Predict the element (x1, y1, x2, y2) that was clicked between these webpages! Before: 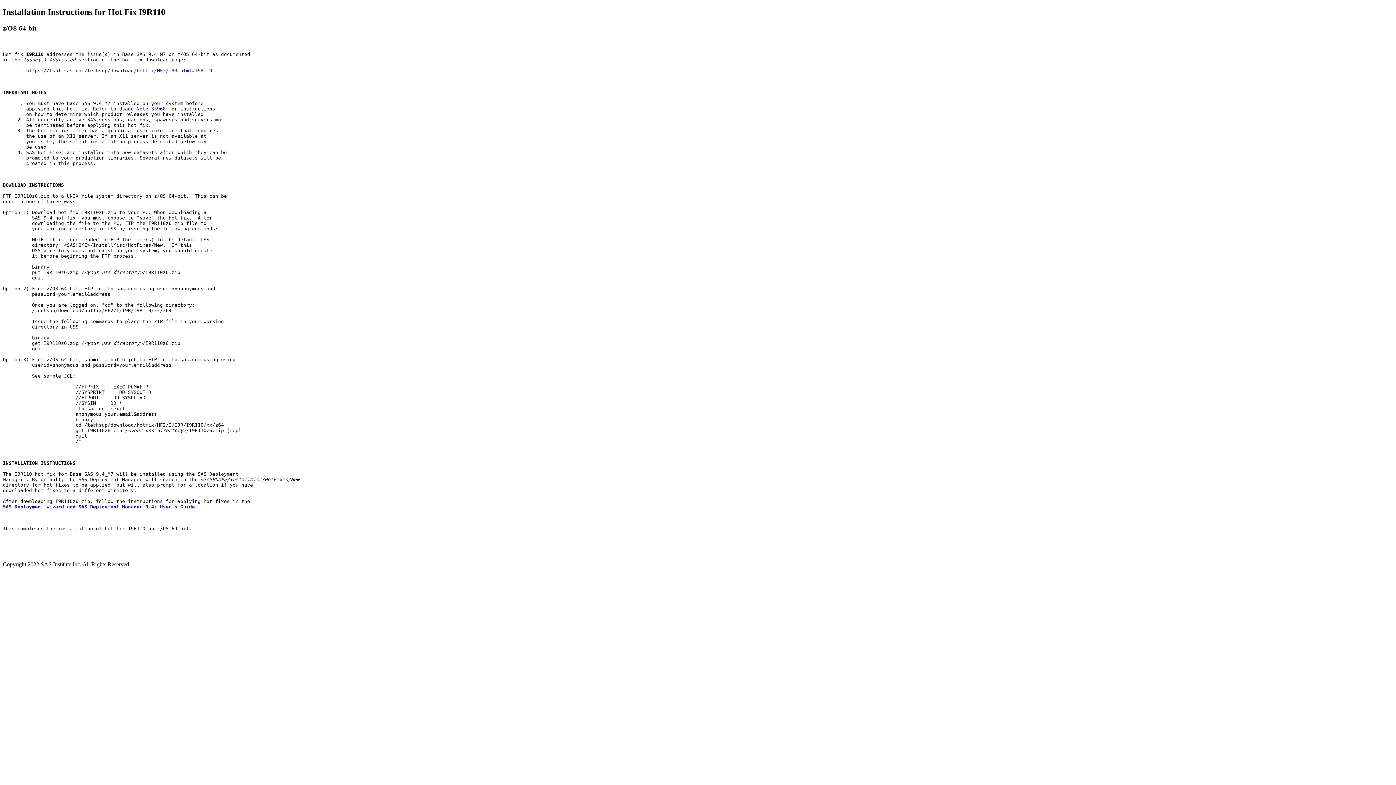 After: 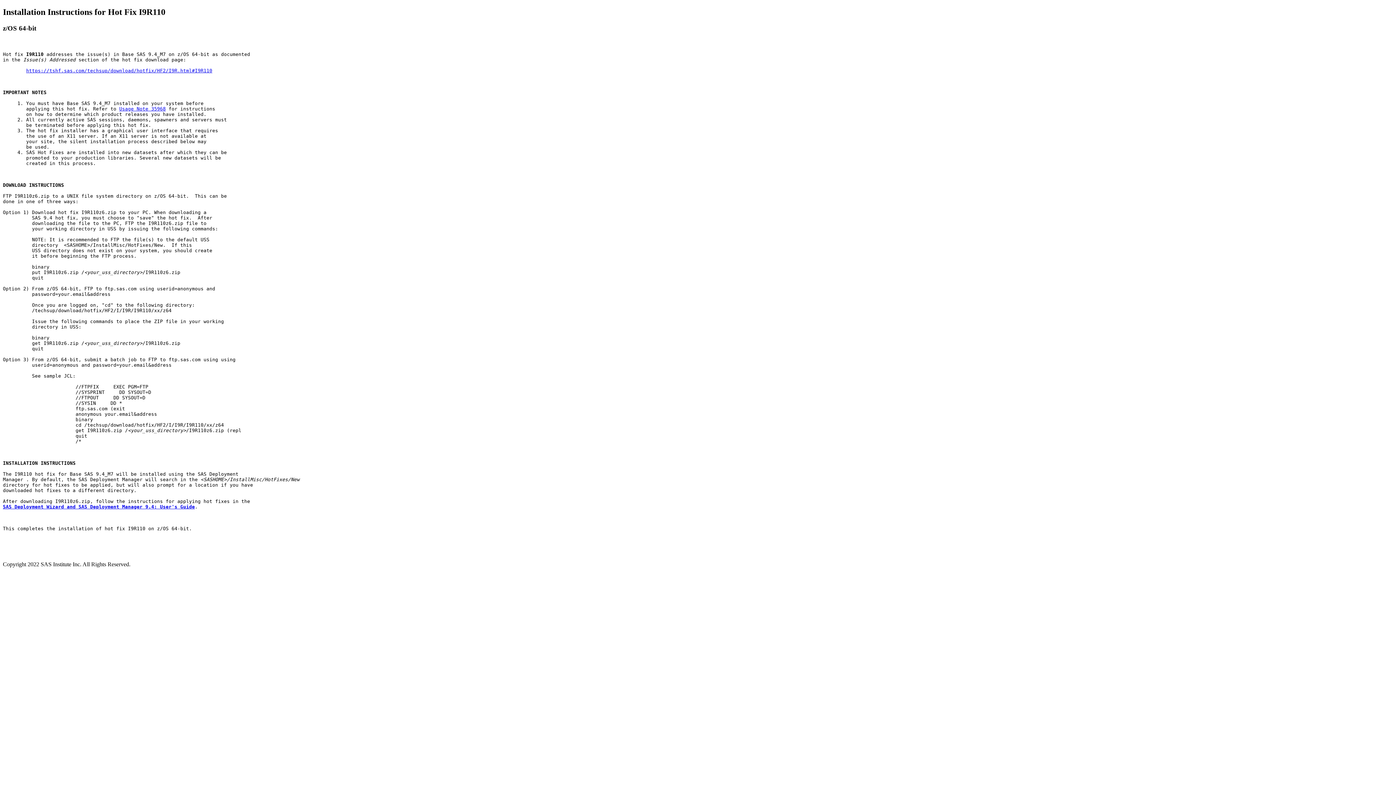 Action: label: Usage Note 35968 bbox: (119, 106, 165, 111)